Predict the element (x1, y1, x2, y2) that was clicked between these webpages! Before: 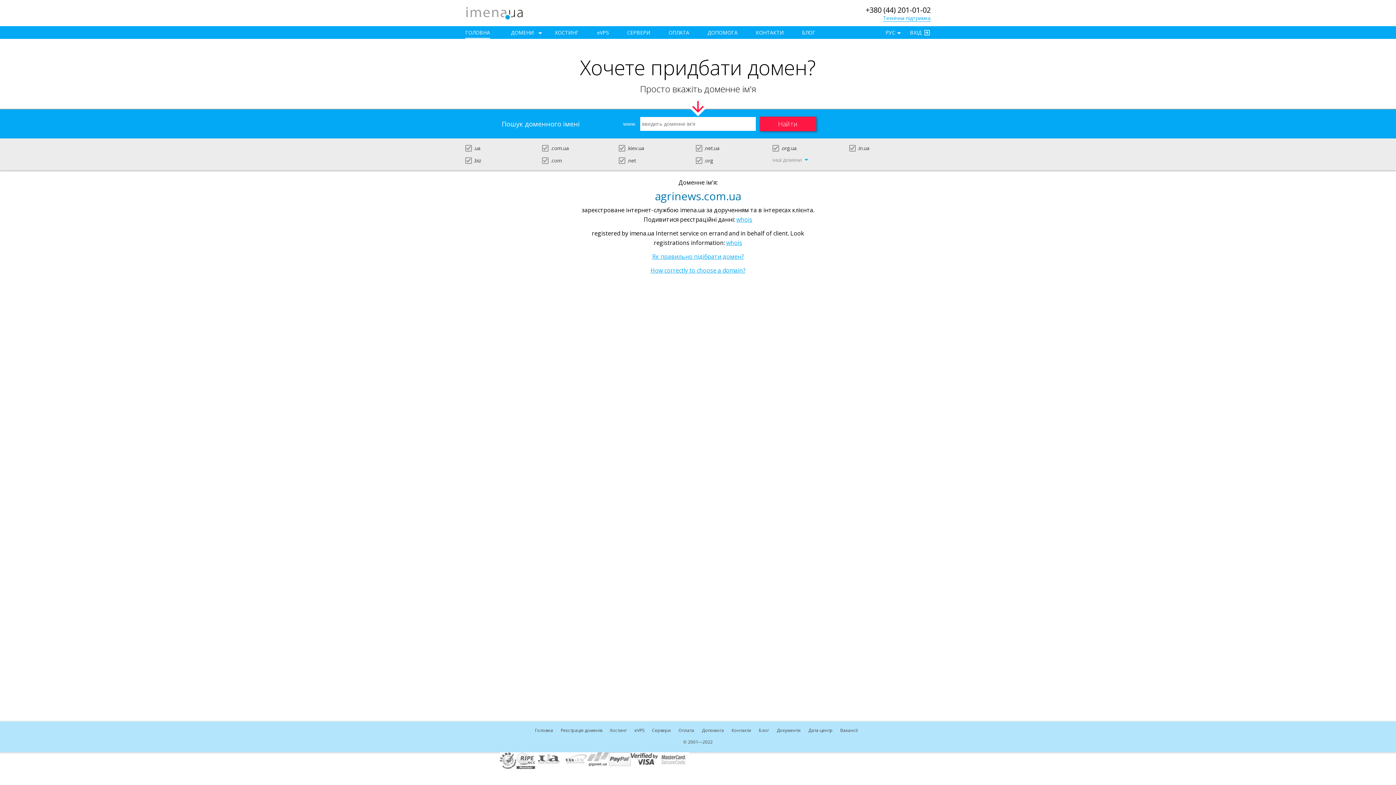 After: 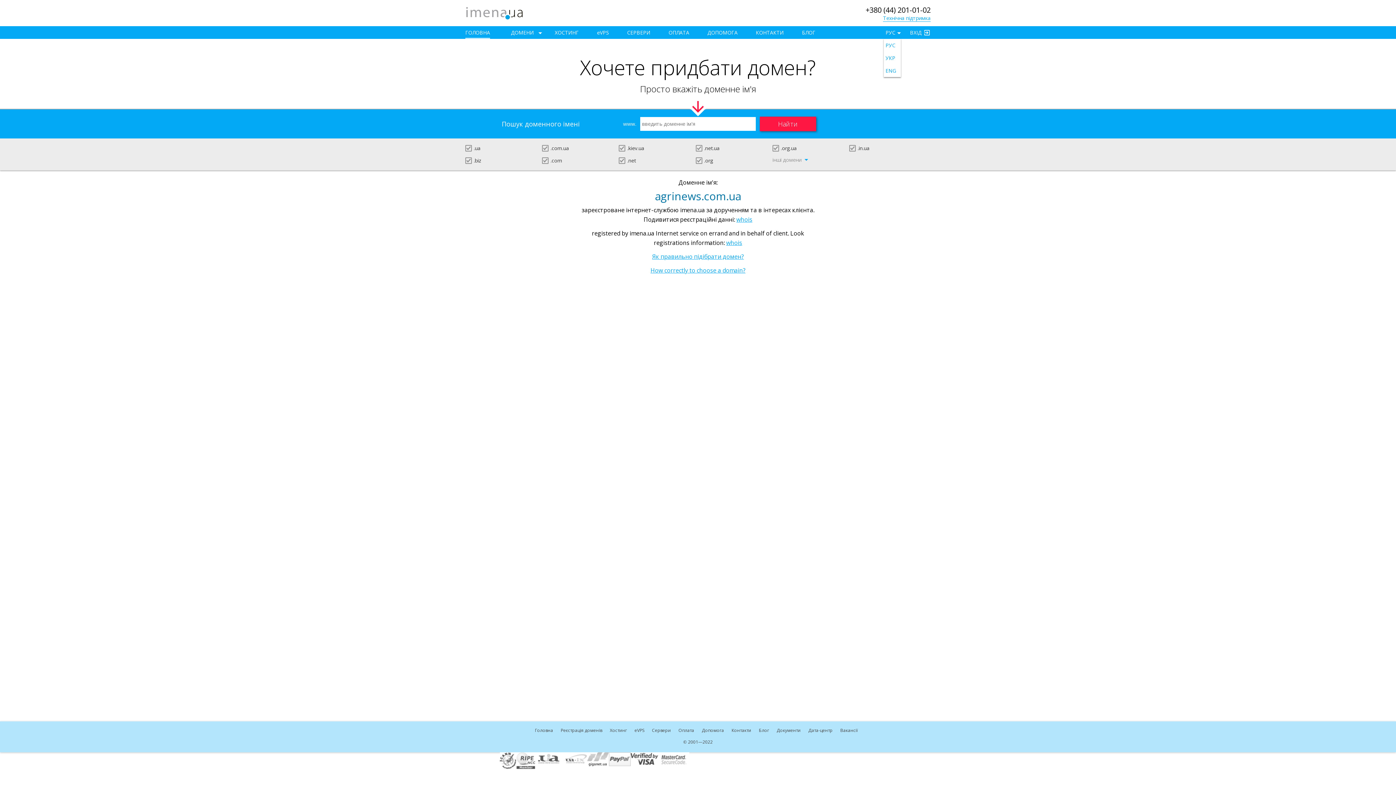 Action: label: РУС bbox: (884, 26, 895, 38)